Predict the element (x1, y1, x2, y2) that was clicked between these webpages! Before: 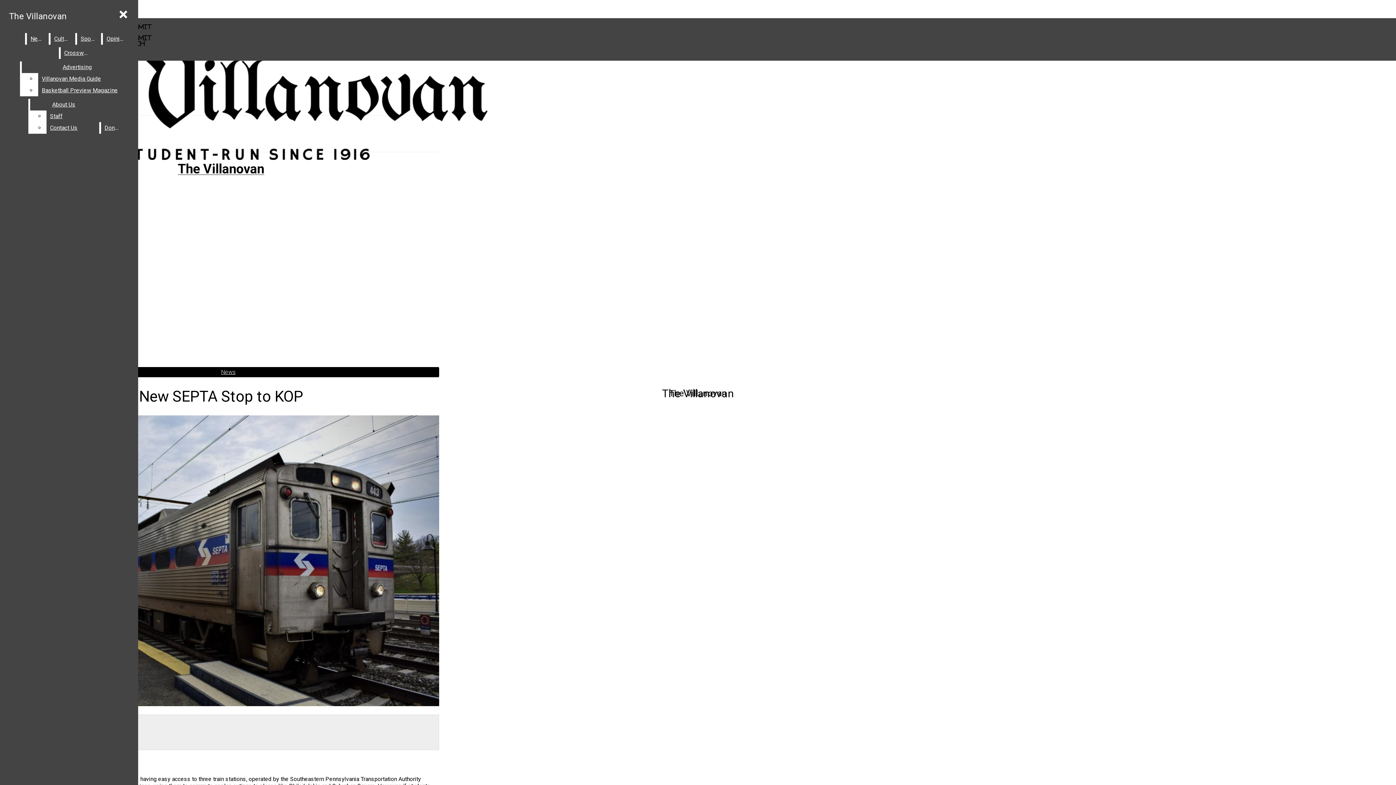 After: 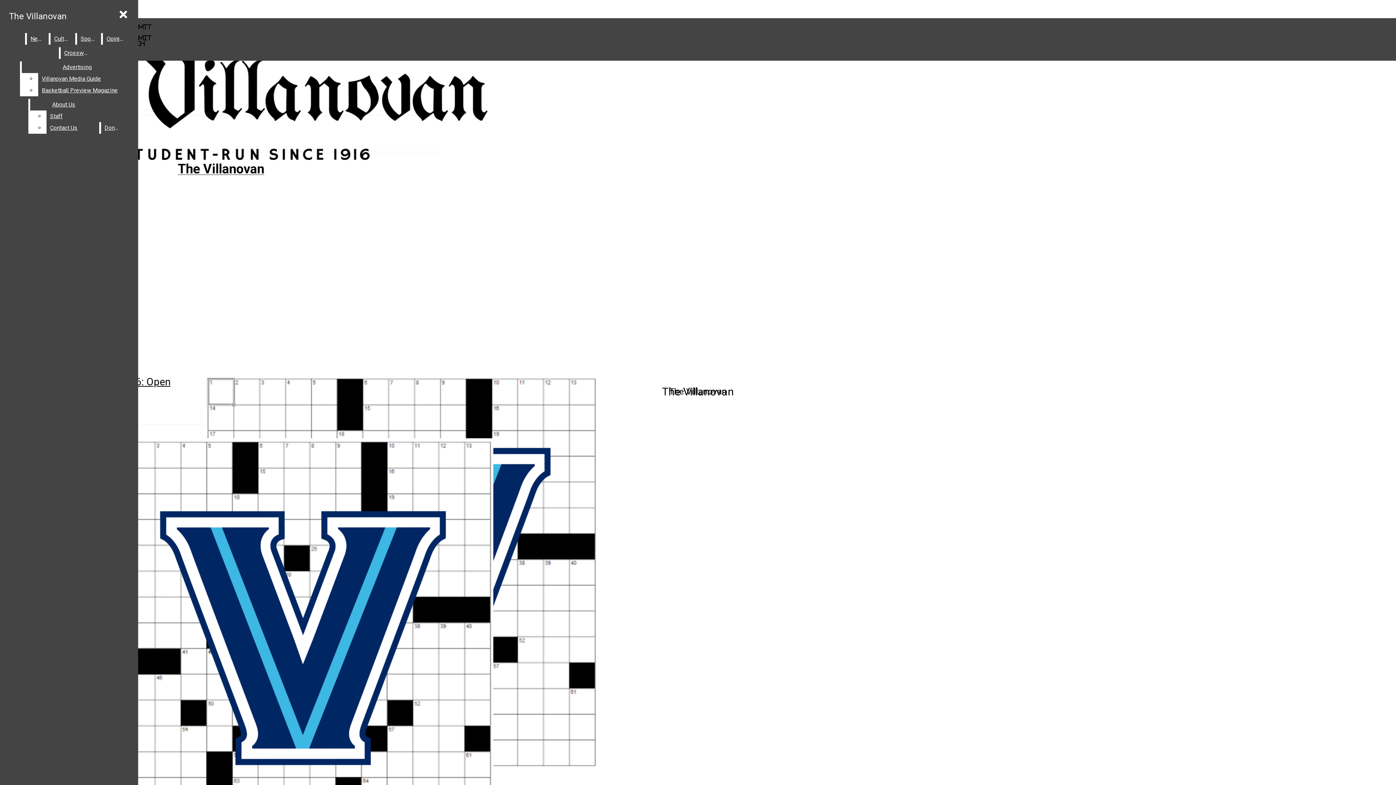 Action: bbox: (60, 47, 94, 58) label: Crossword